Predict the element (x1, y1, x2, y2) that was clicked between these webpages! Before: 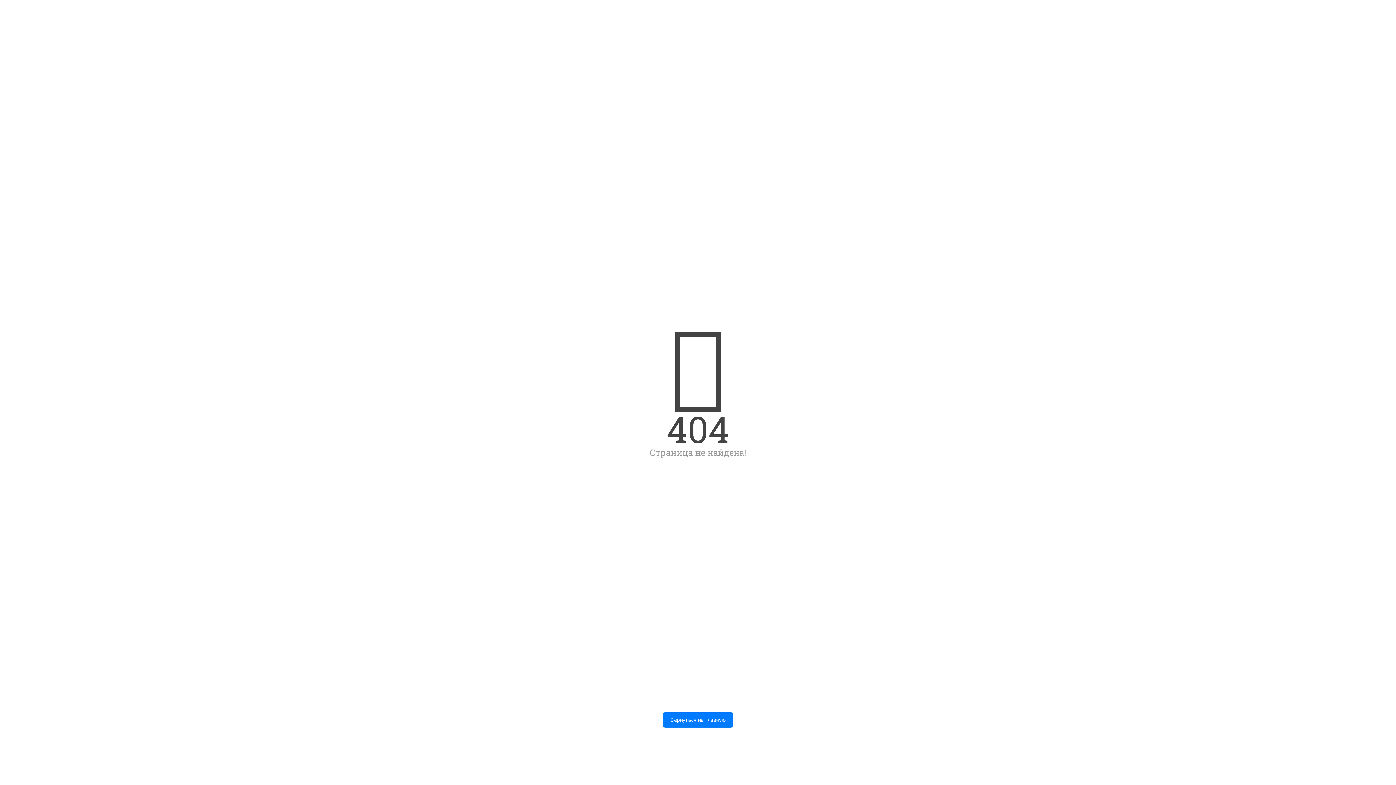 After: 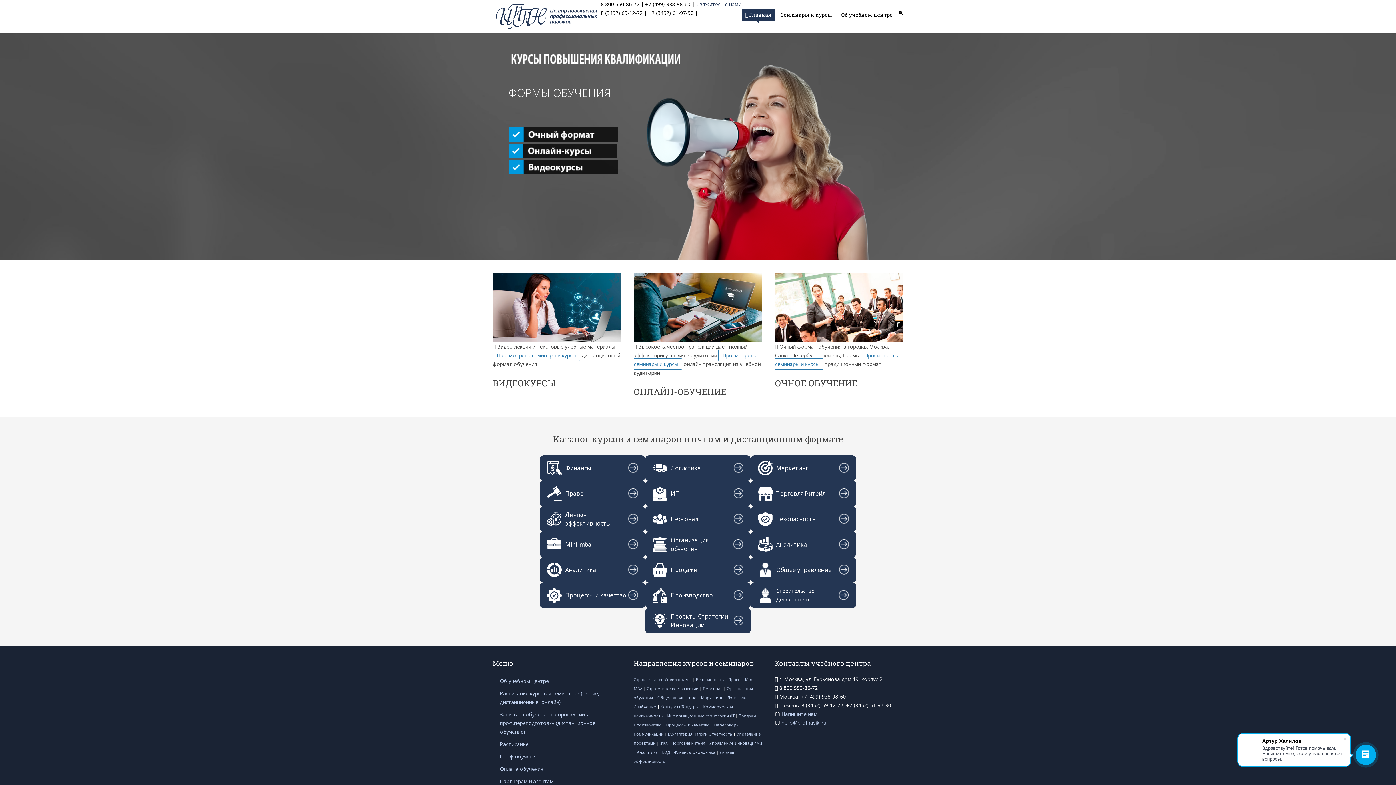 Action: bbox: (663, 712, 733, 728) label: Вернуться на главную